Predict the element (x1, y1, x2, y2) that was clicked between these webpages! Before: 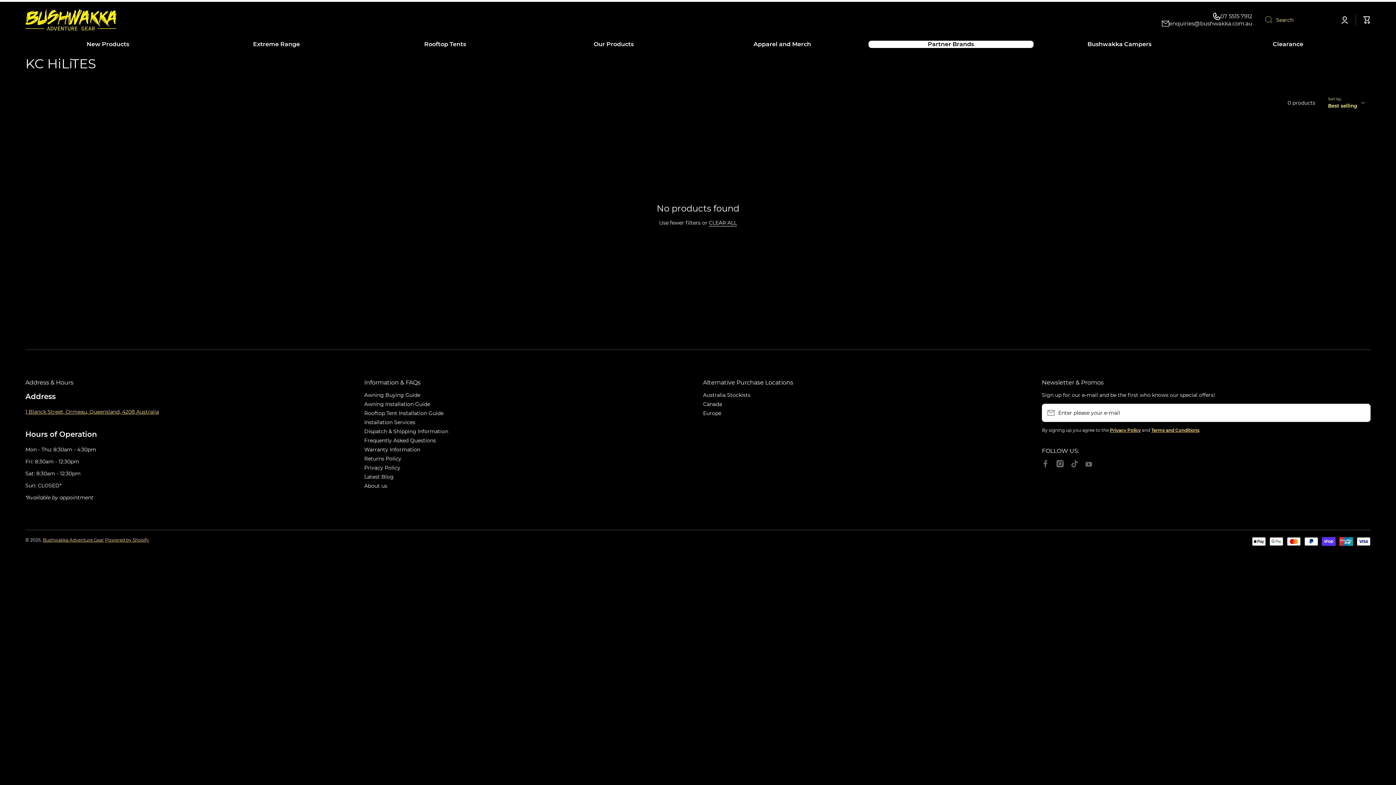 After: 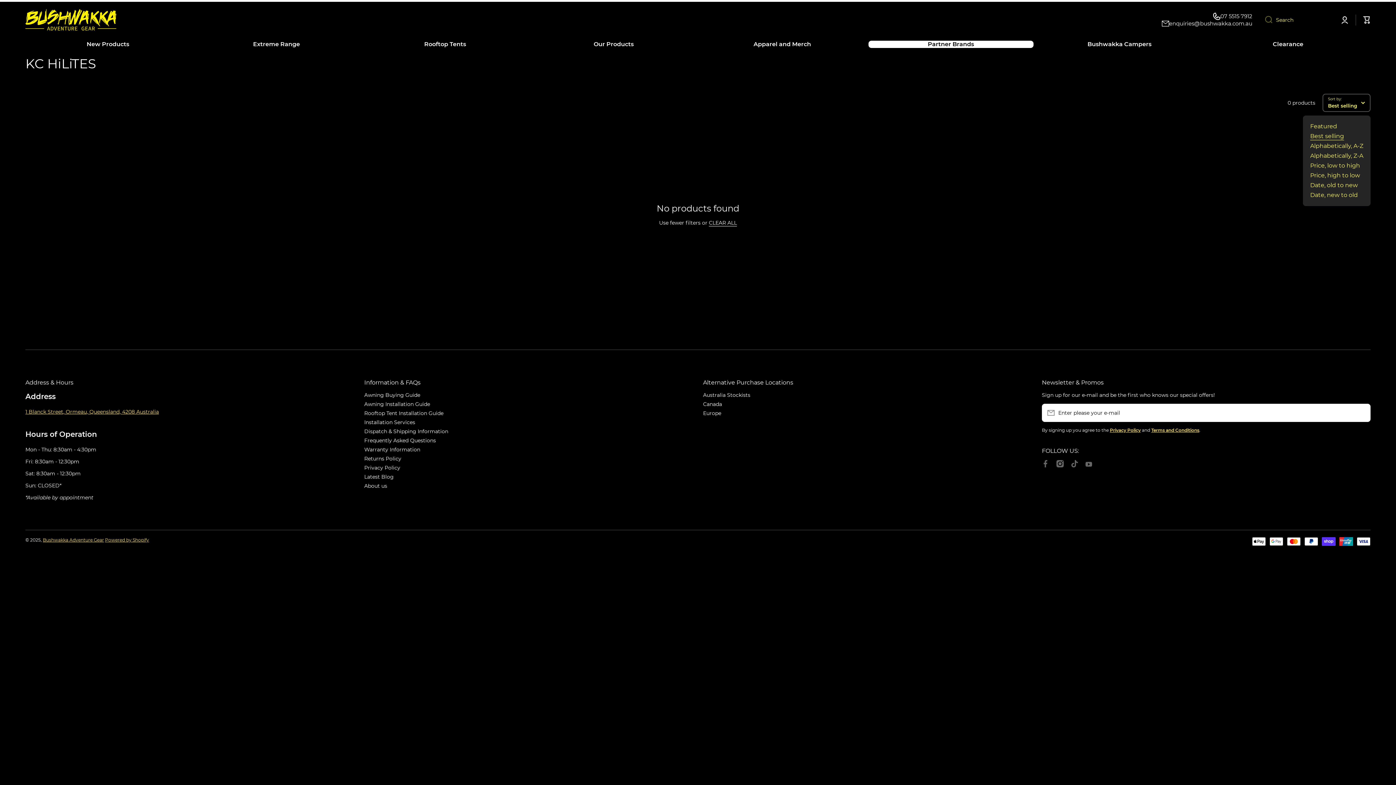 Action: bbox: (1322, 93, 1370, 112) label: Best selling